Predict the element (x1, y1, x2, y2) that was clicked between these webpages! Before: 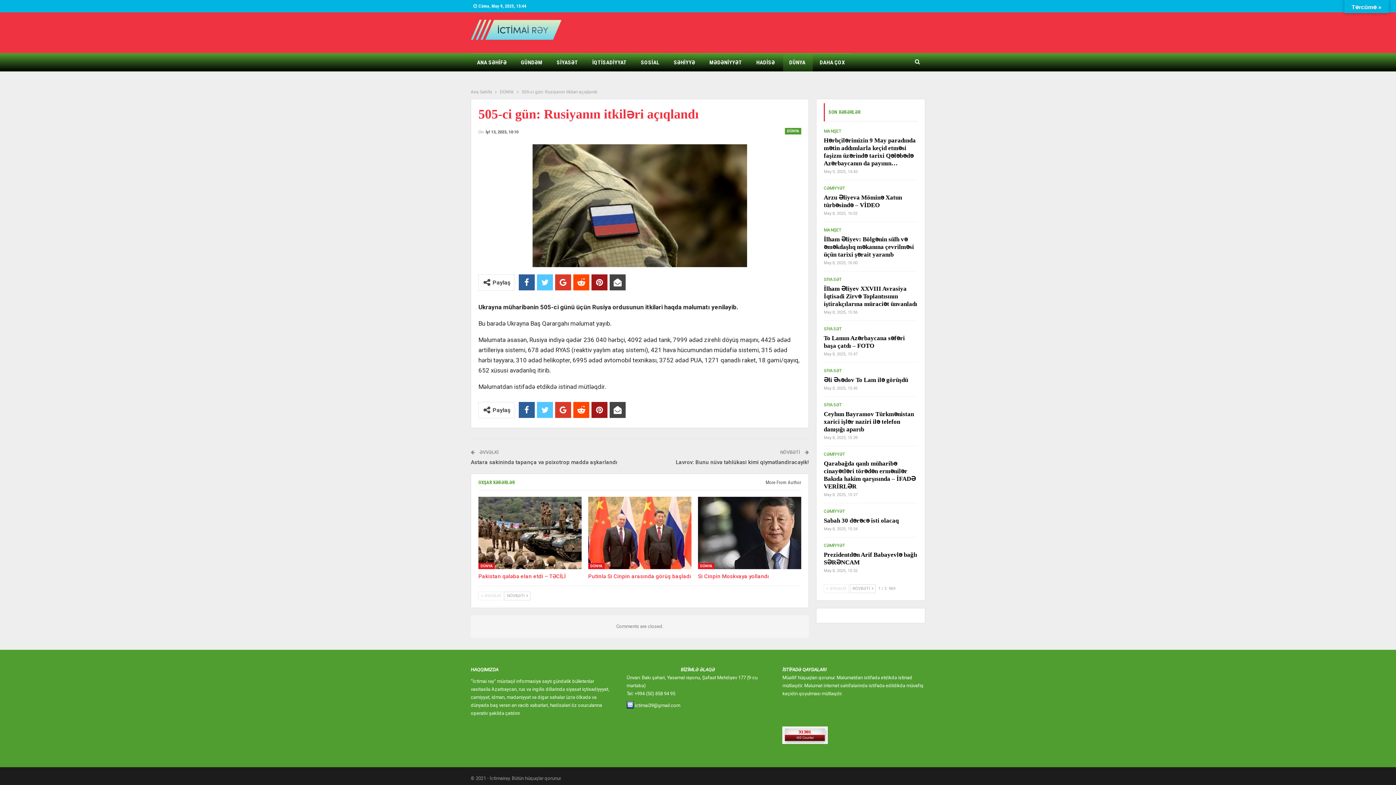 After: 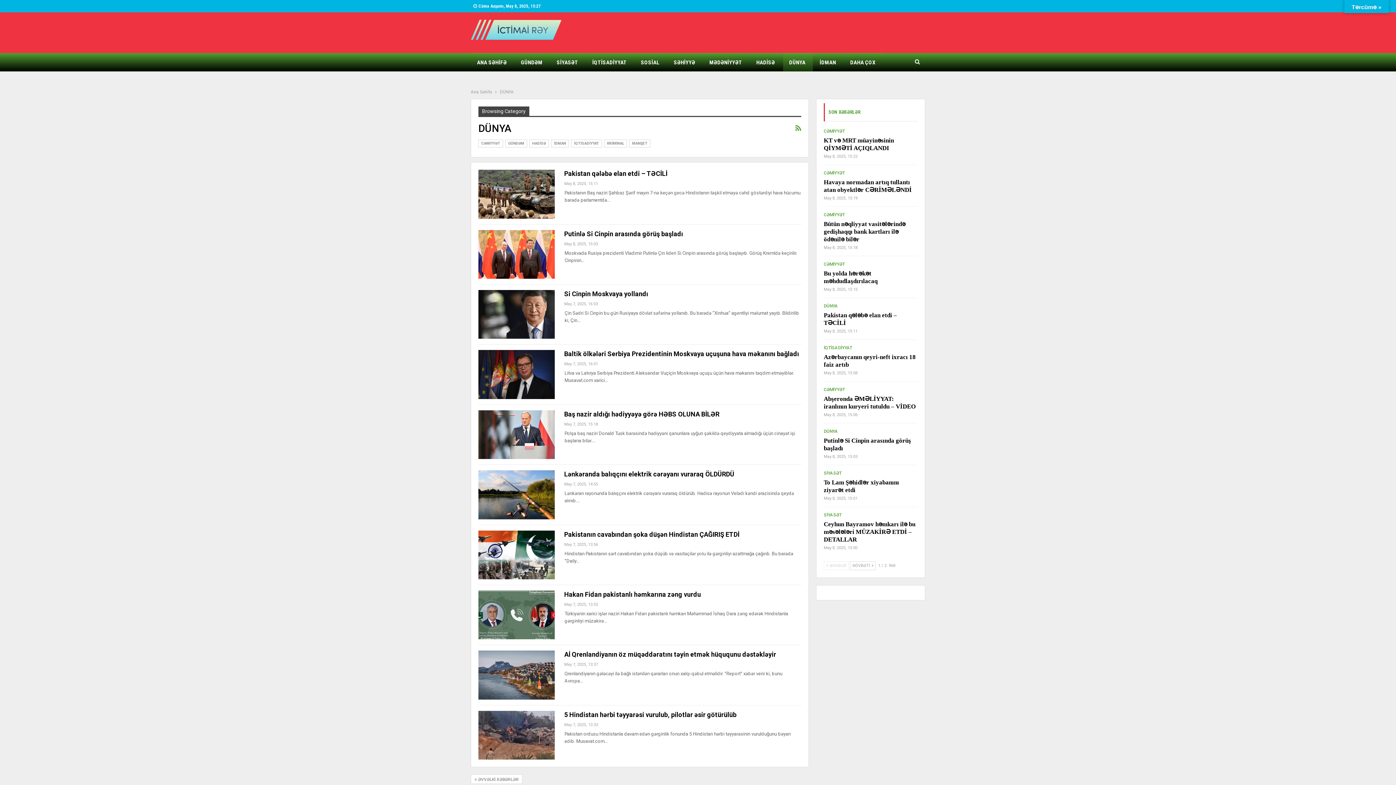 Action: bbox: (698, 563, 714, 569) label: DÜNYA